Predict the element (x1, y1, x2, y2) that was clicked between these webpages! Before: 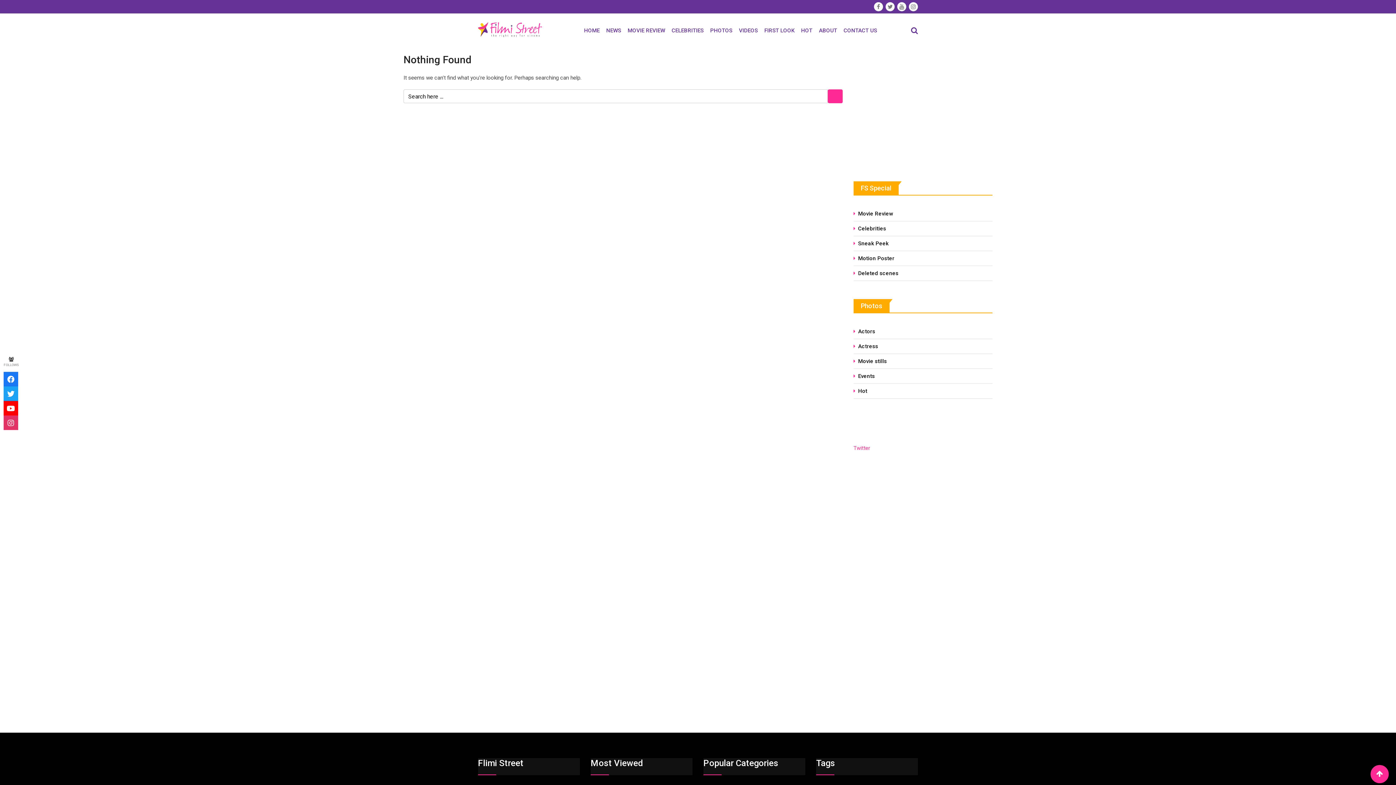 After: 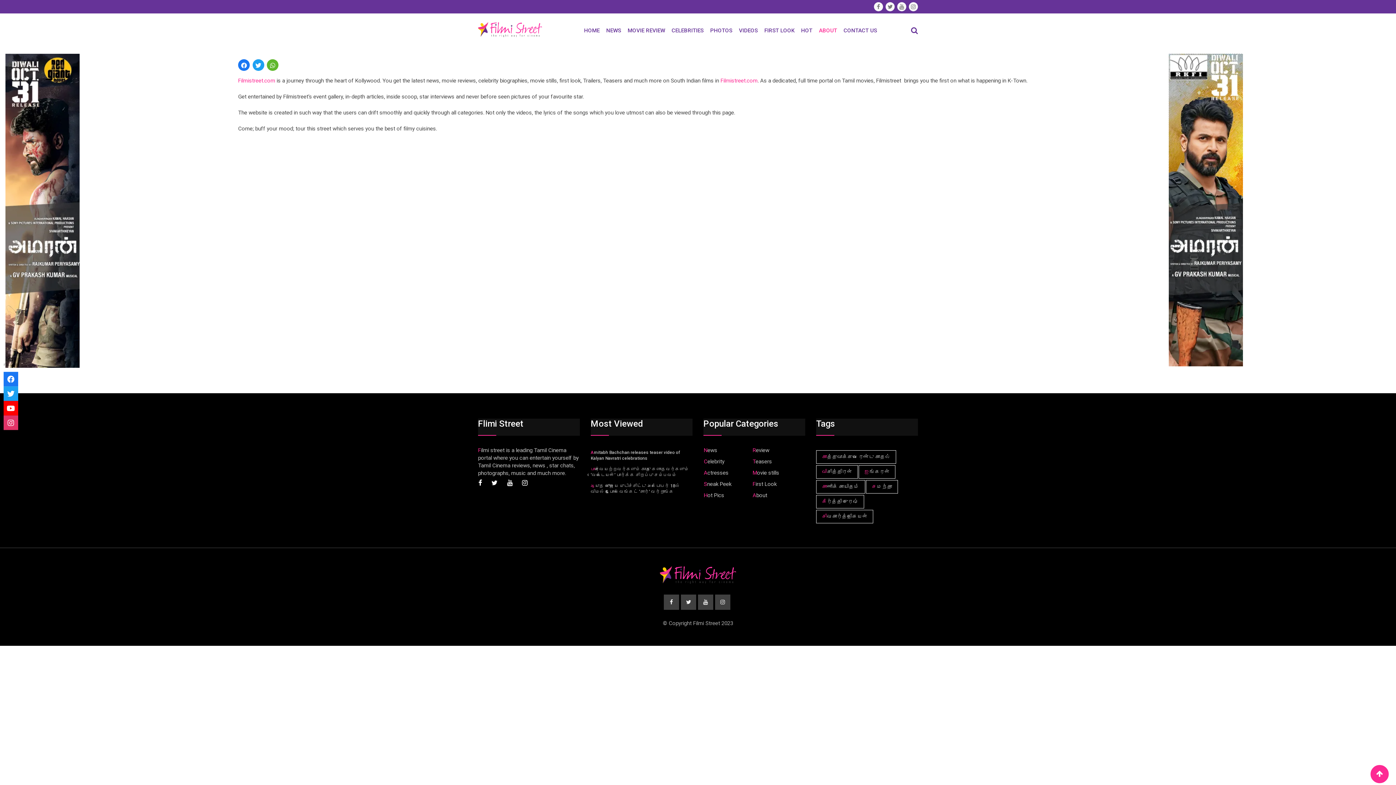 Action: bbox: (815, 13, 840, 47) label: ABOUT